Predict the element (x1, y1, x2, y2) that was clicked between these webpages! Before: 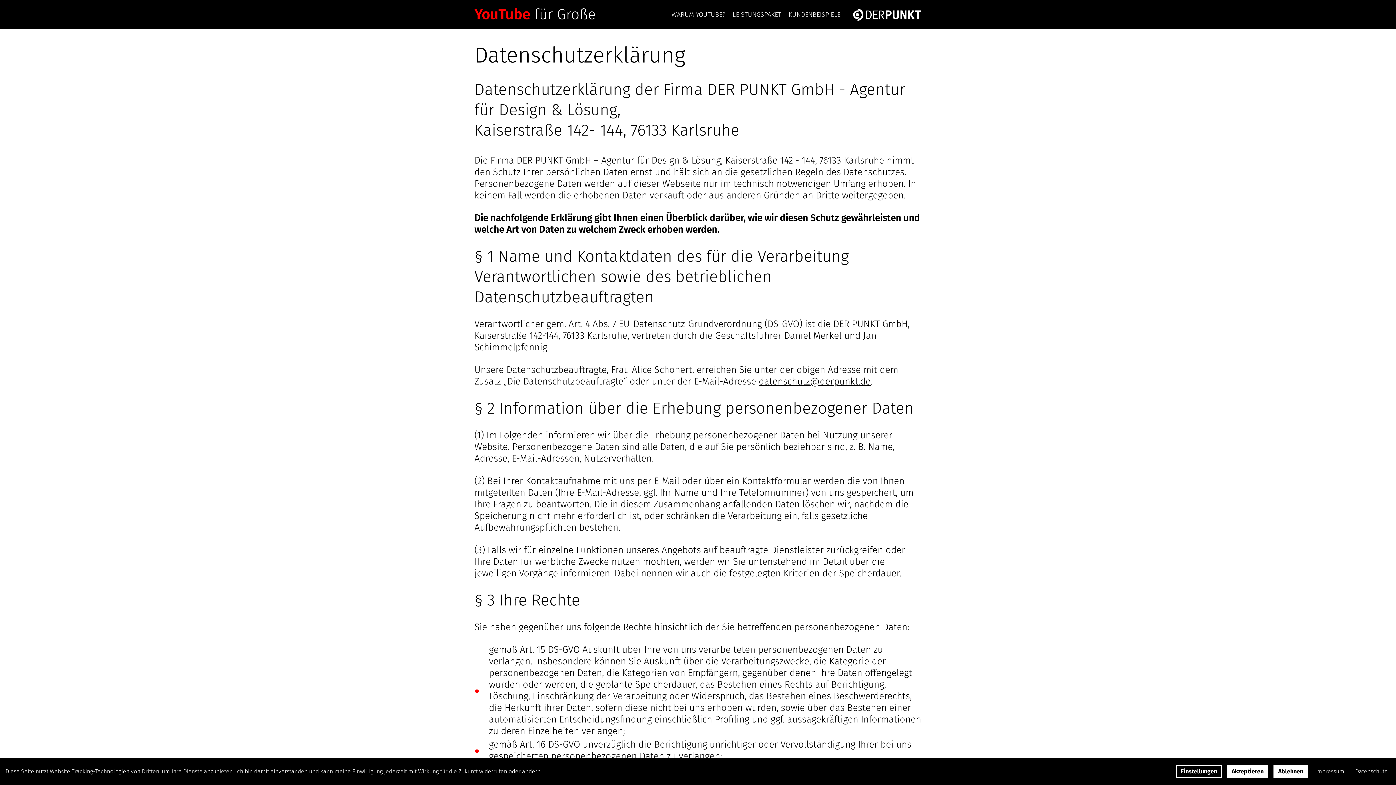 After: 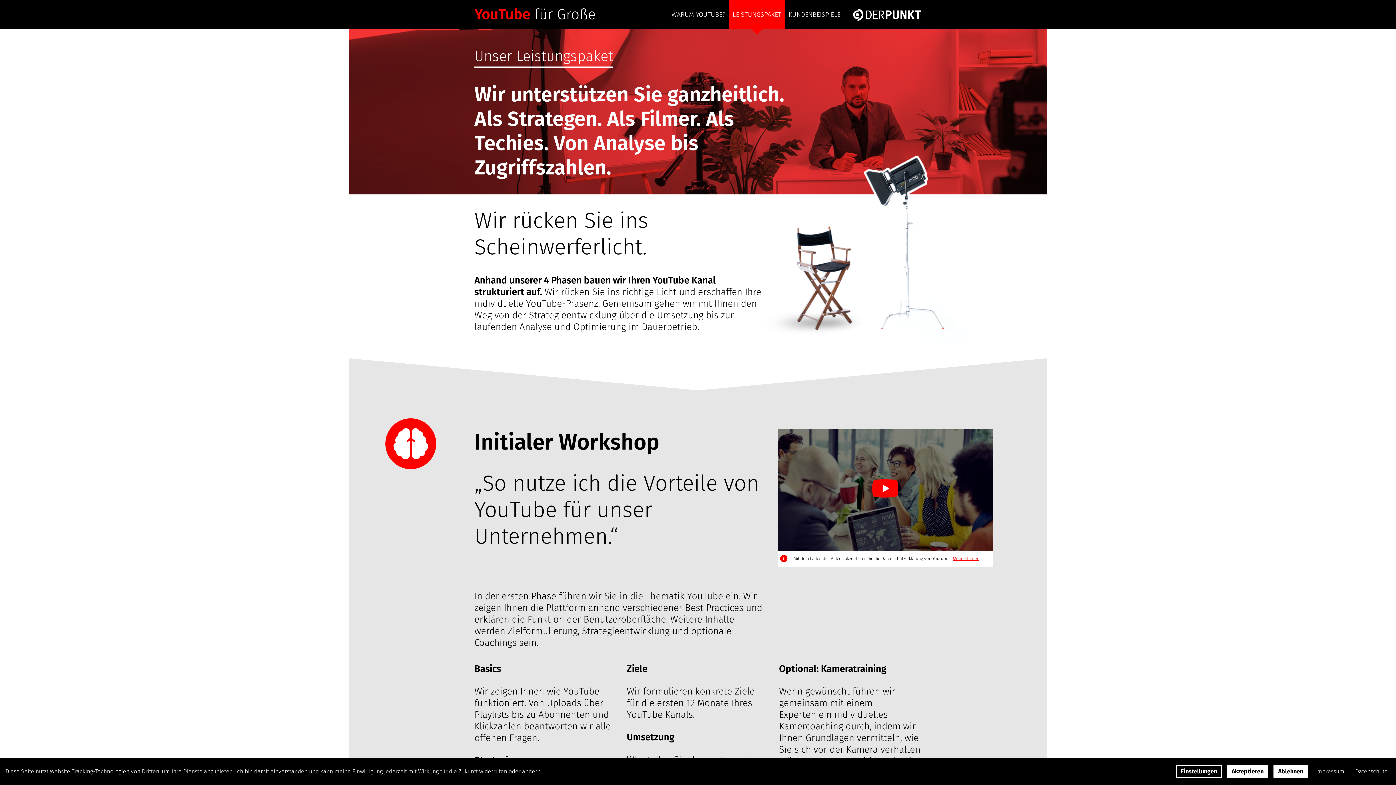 Action: bbox: (729, 0, 785, 29) label: LEISTUNGSPAKET